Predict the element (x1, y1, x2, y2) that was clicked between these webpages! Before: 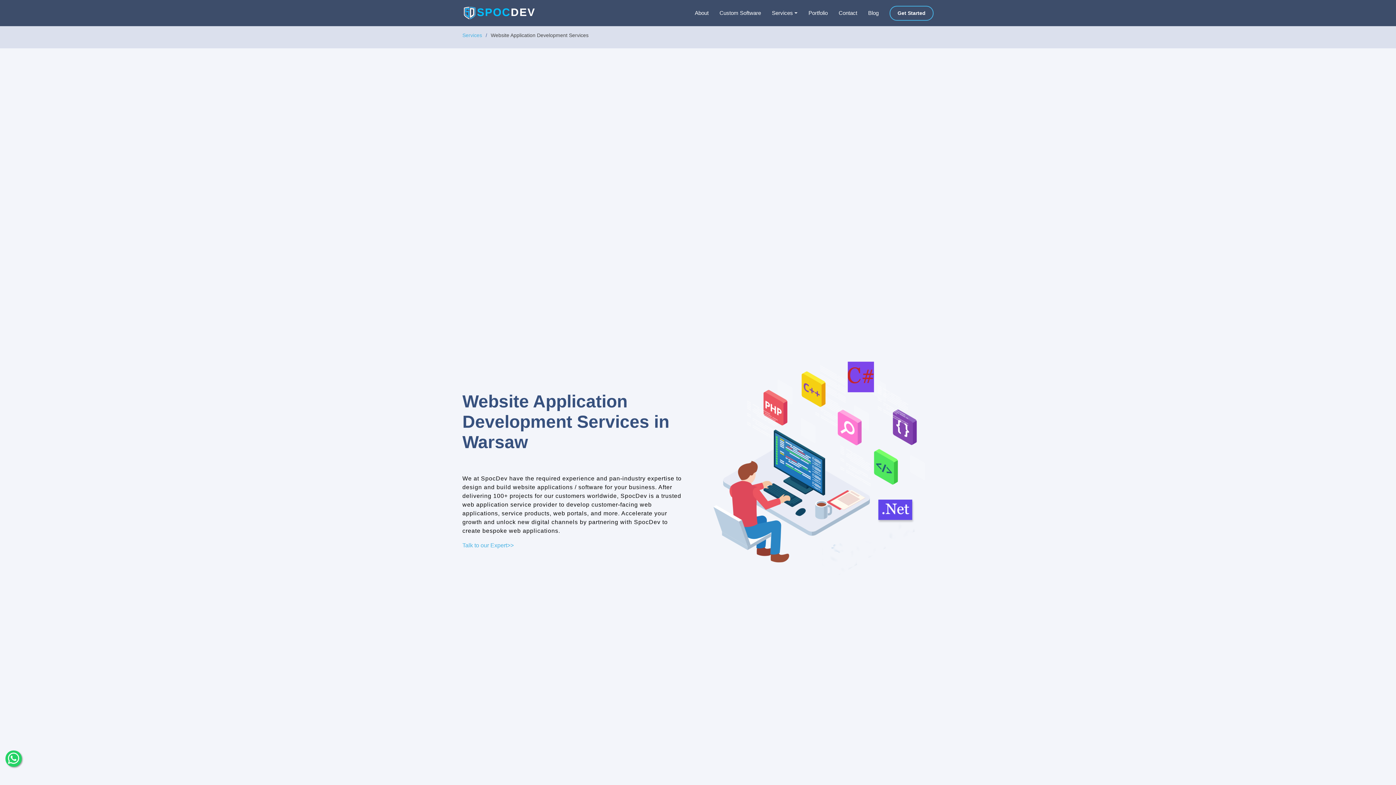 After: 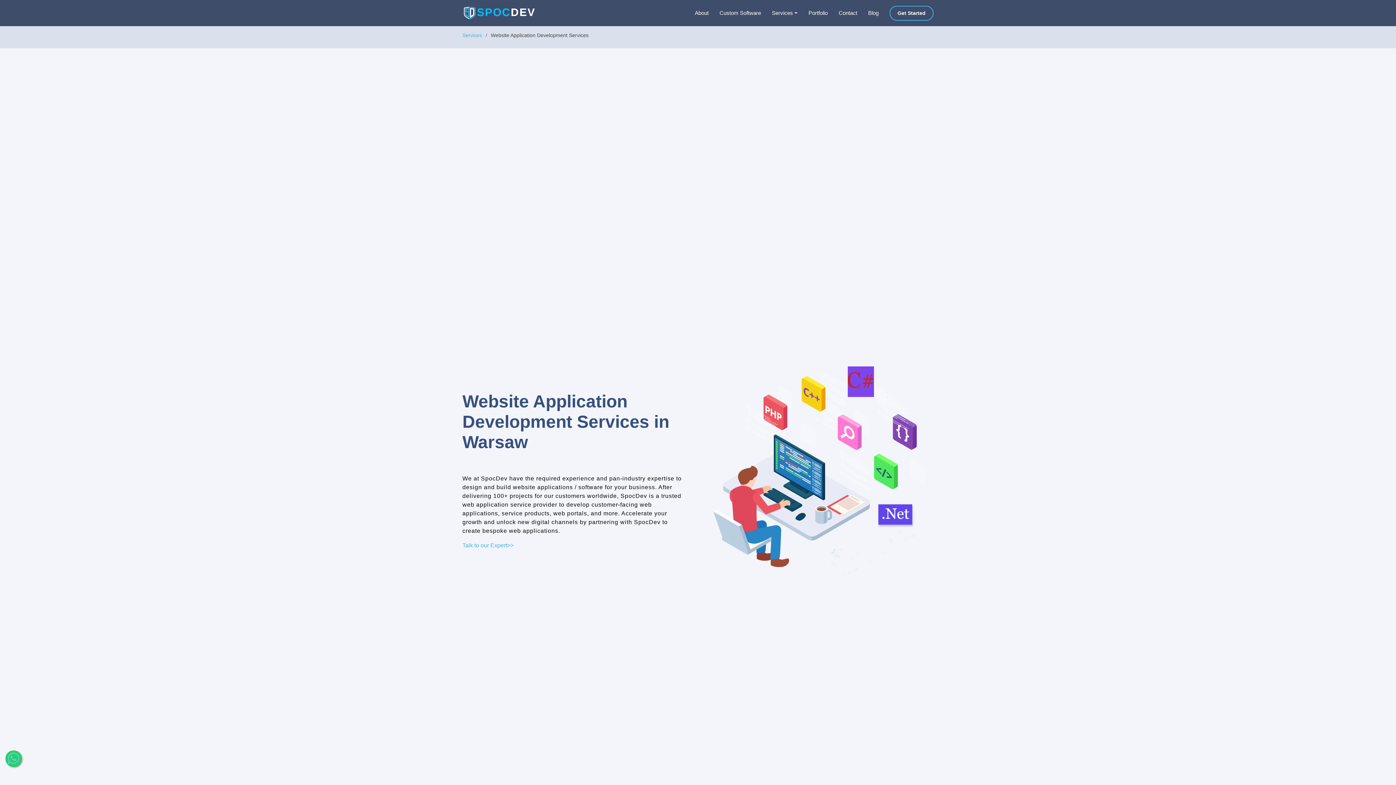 Action: label: float-button bbox: (5, 750, 21, 767)